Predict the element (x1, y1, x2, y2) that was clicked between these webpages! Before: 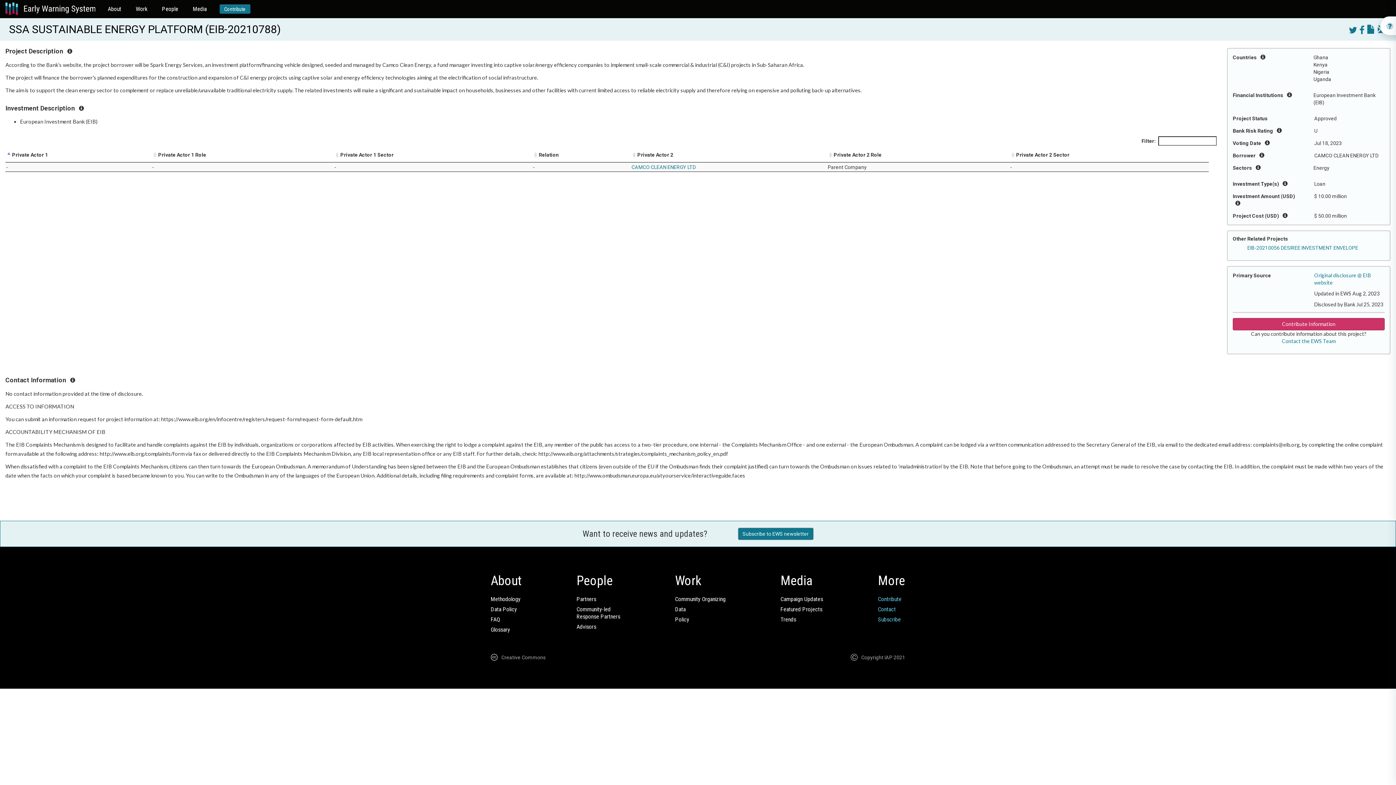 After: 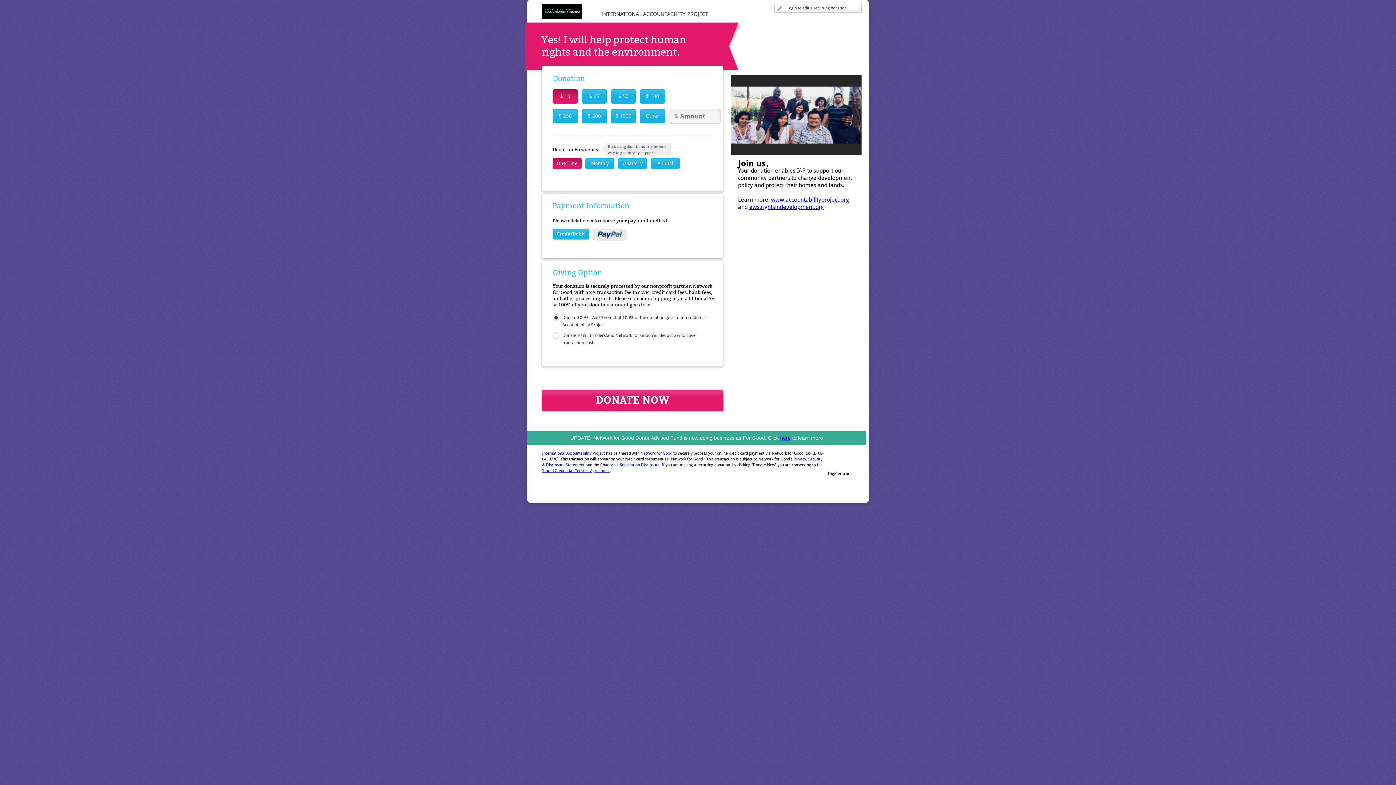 Action: label: Contribute bbox: (219, 4, 250, 13)